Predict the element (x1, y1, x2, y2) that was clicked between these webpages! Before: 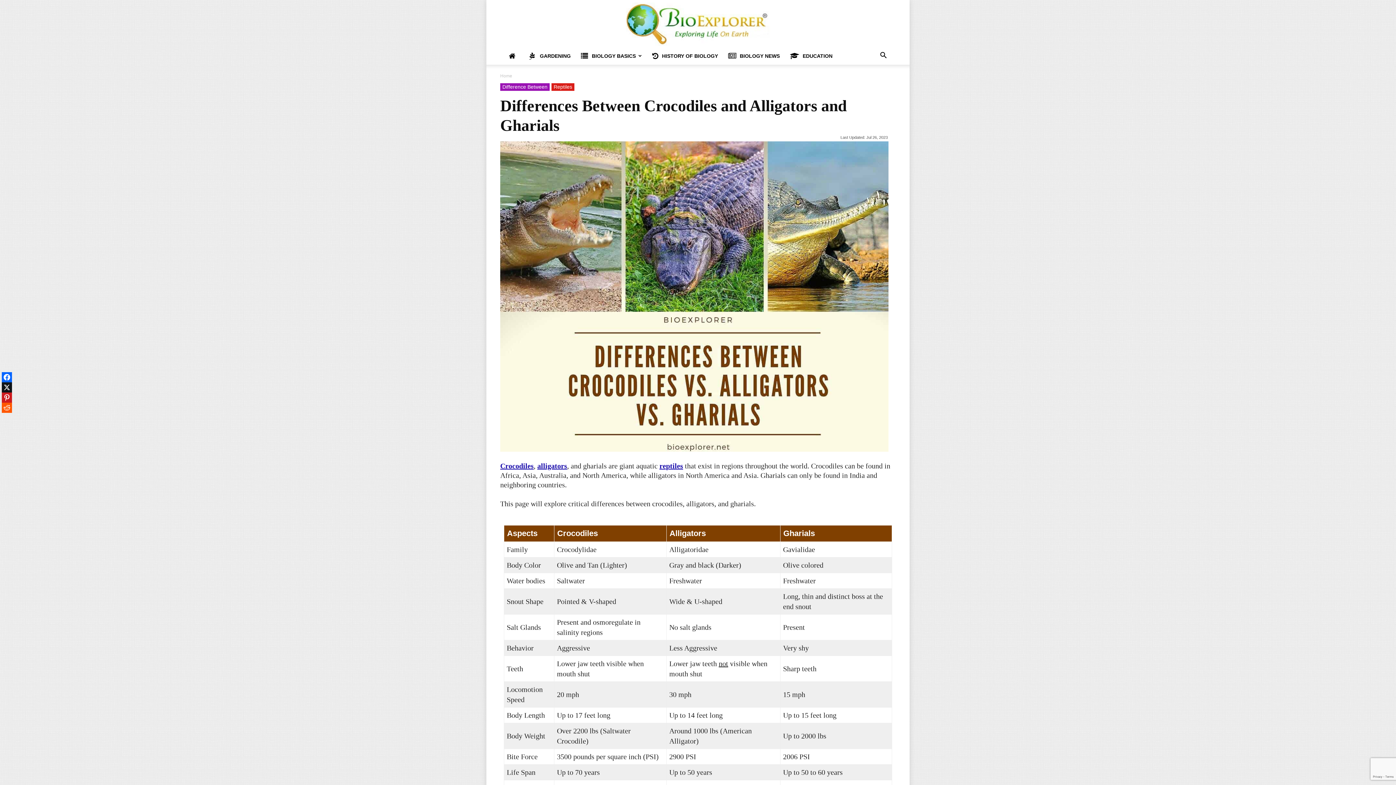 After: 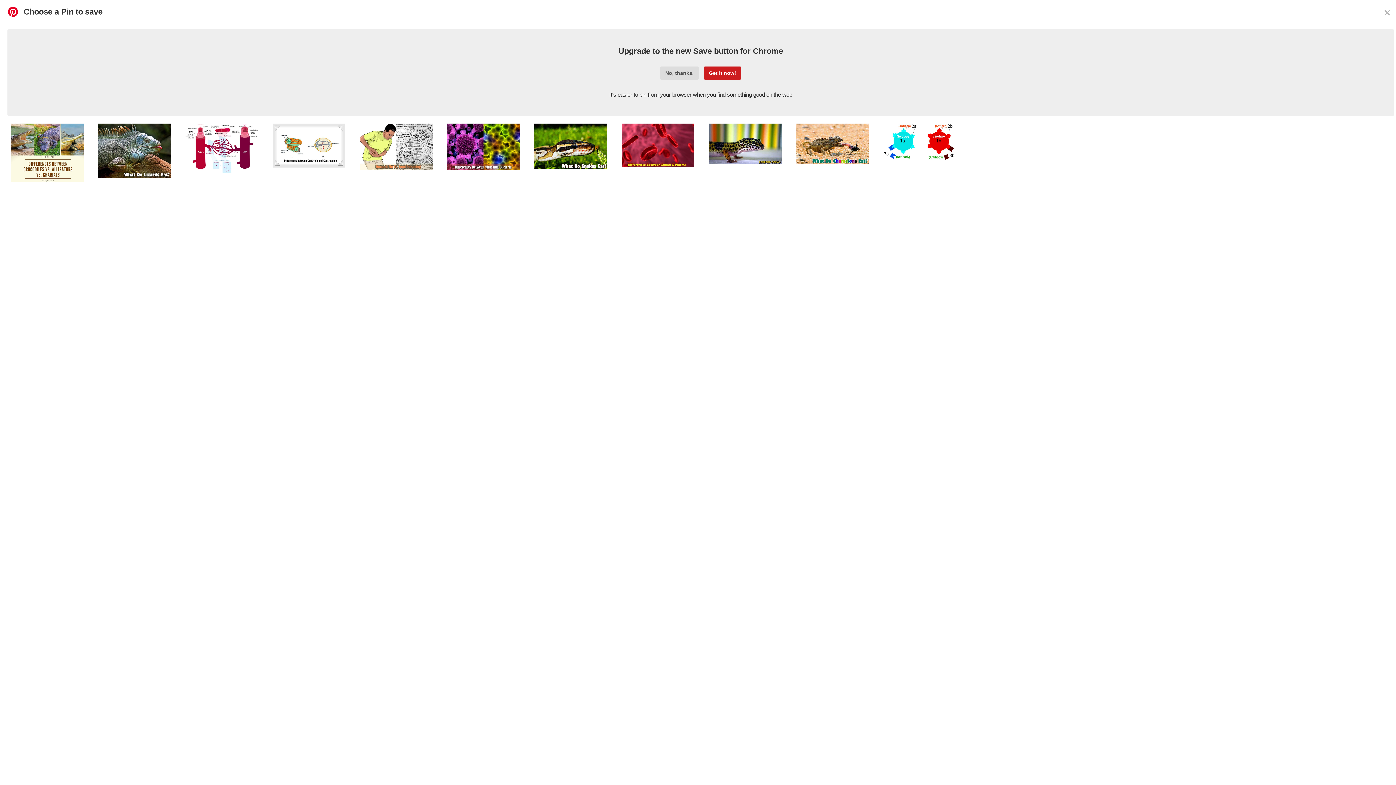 Action: bbox: (1, 392, 12, 402)